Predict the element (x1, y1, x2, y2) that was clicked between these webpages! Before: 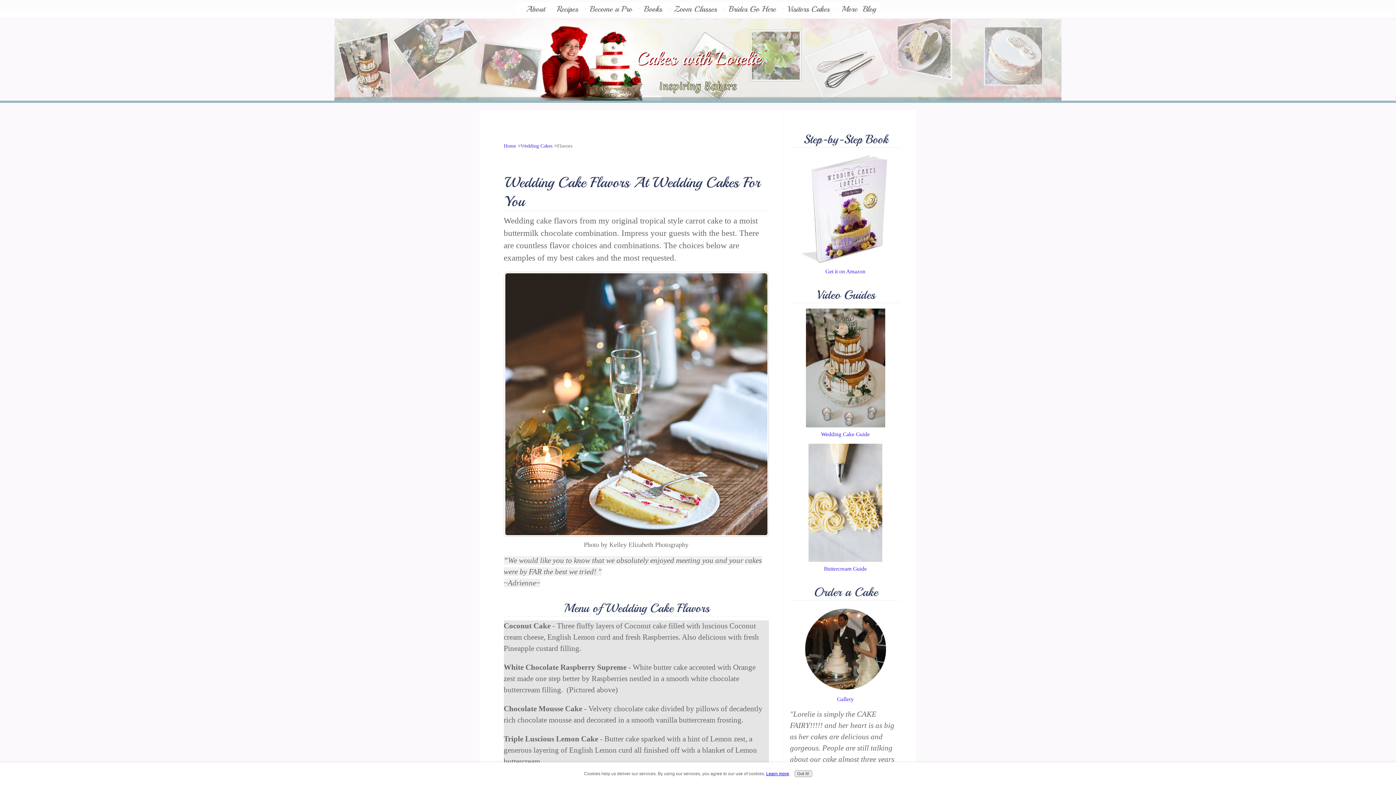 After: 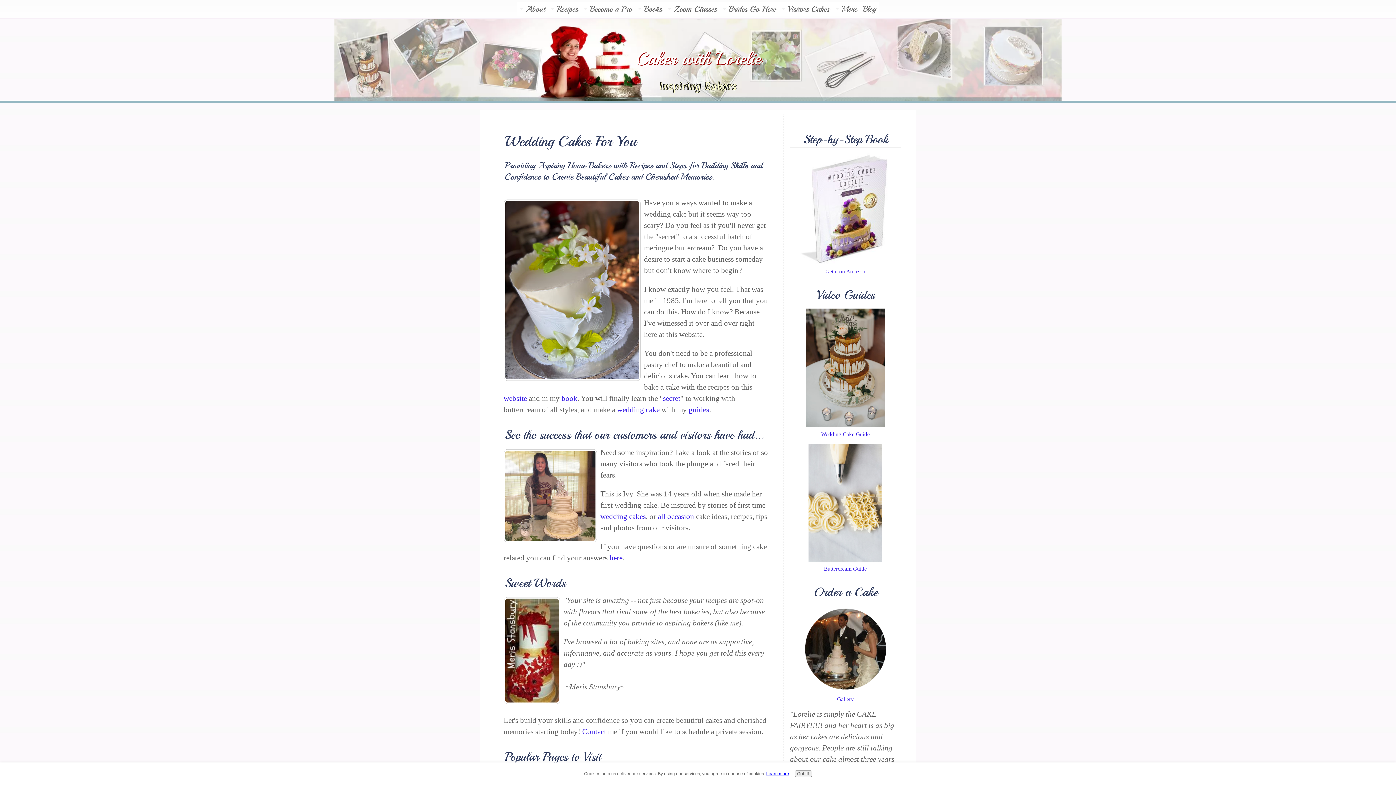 Action: label: Home bbox: (503, 143, 516, 148)